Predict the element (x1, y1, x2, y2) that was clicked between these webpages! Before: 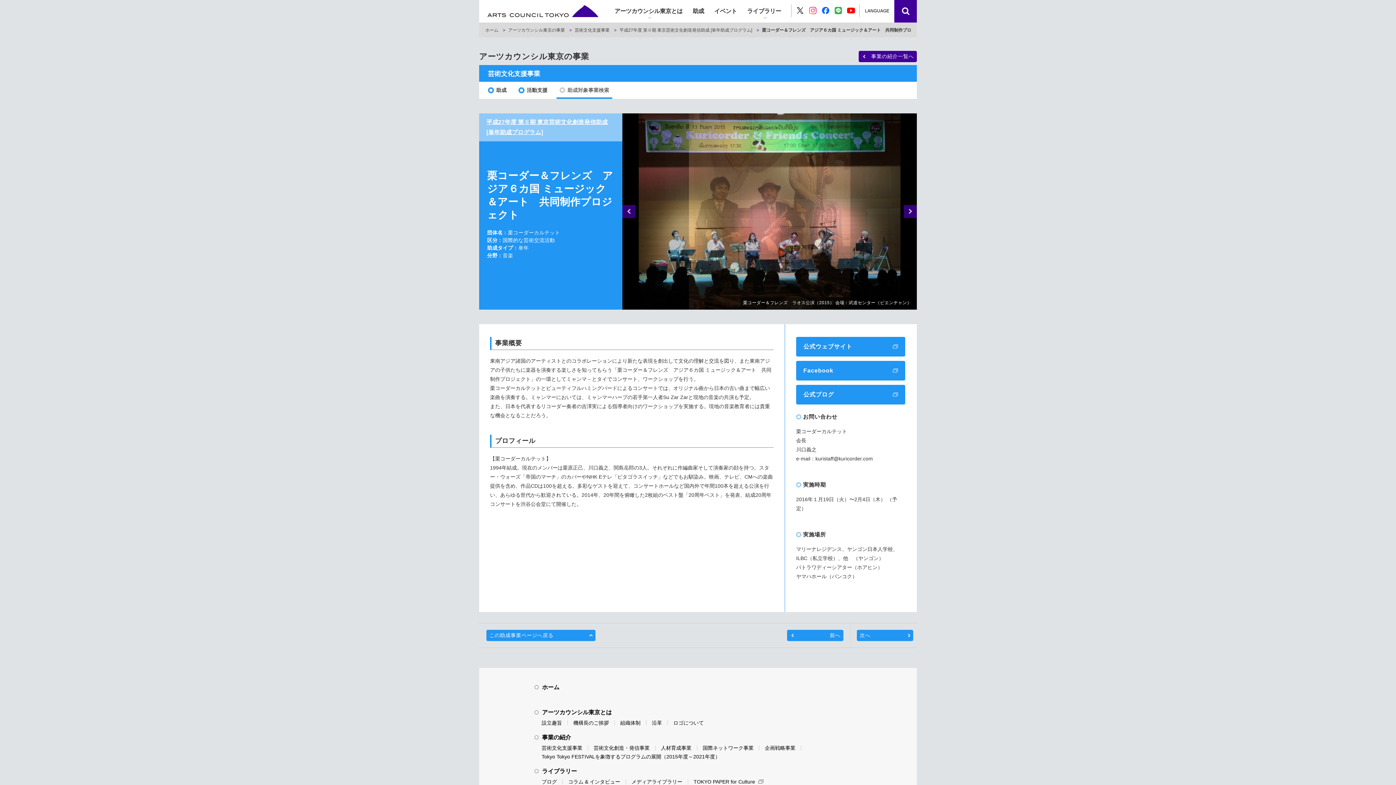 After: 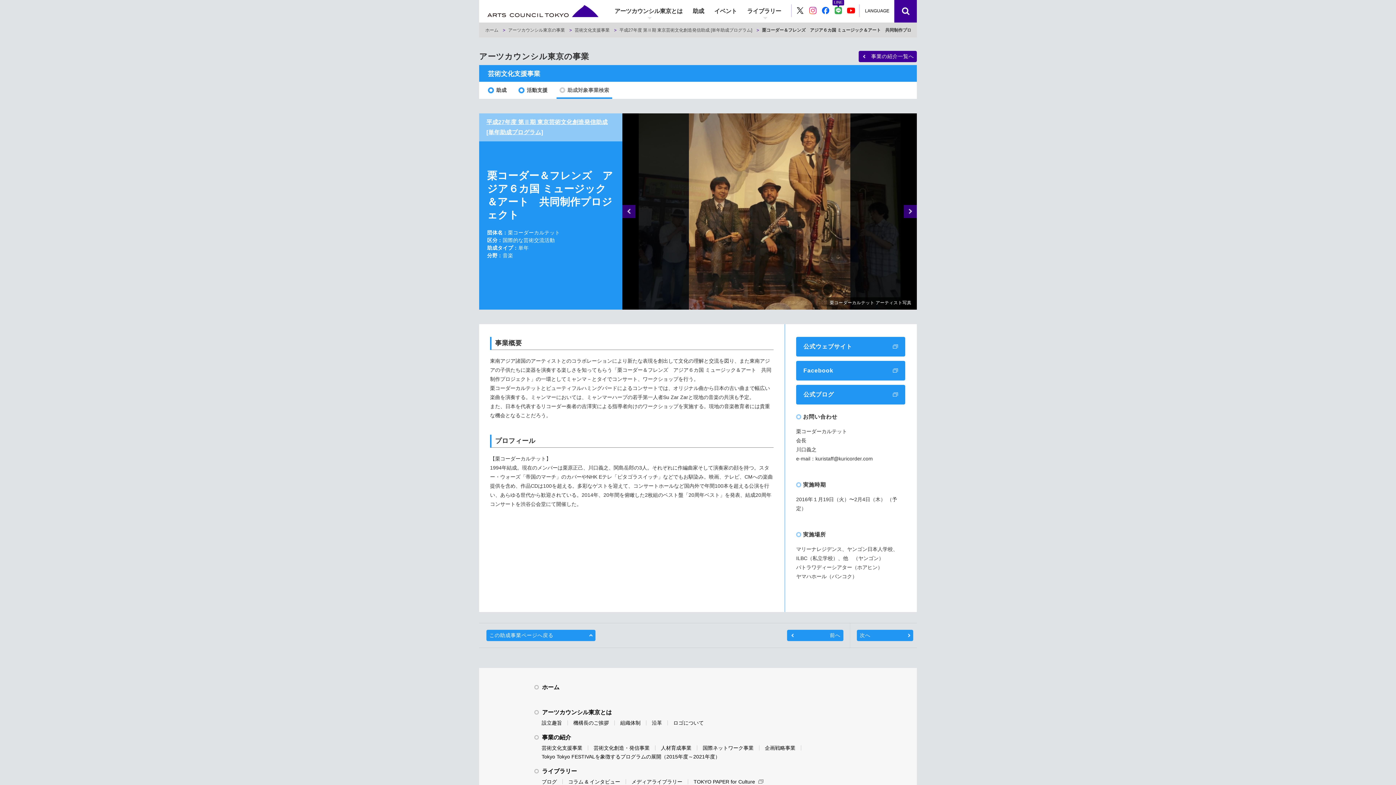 Action: label: LINE bbox: (833, 6, 843, 15)